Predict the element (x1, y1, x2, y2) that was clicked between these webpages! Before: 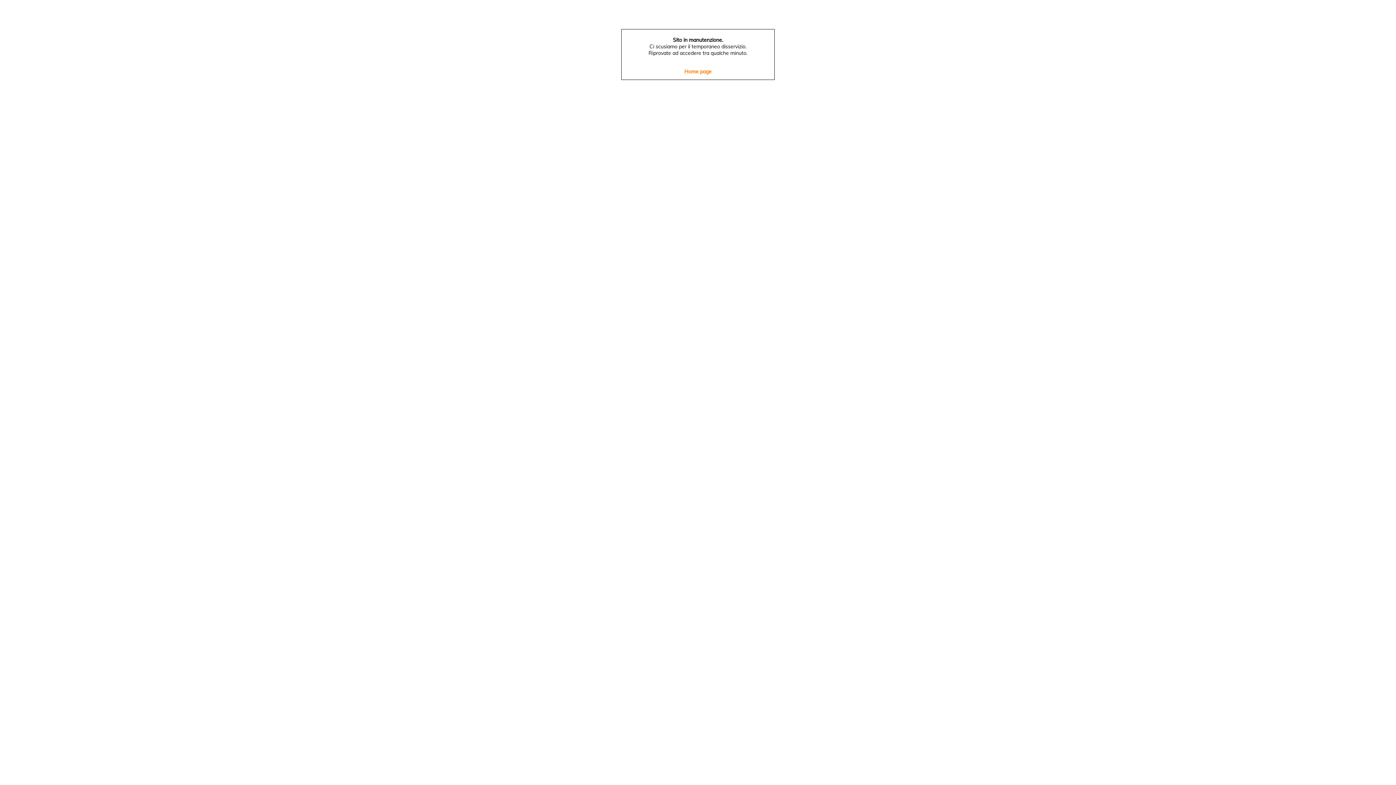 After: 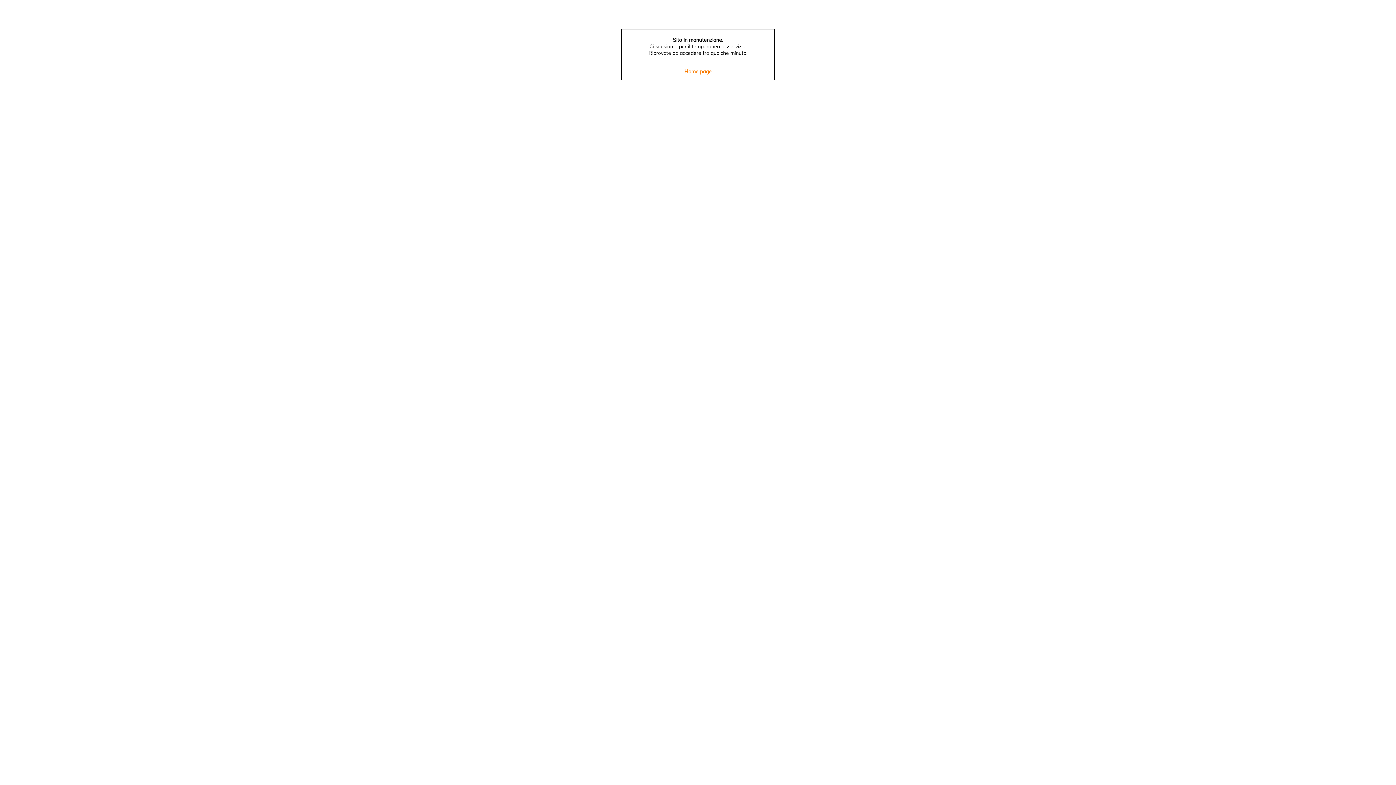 Action: bbox: (651, 67, 744, 76) label: Home page